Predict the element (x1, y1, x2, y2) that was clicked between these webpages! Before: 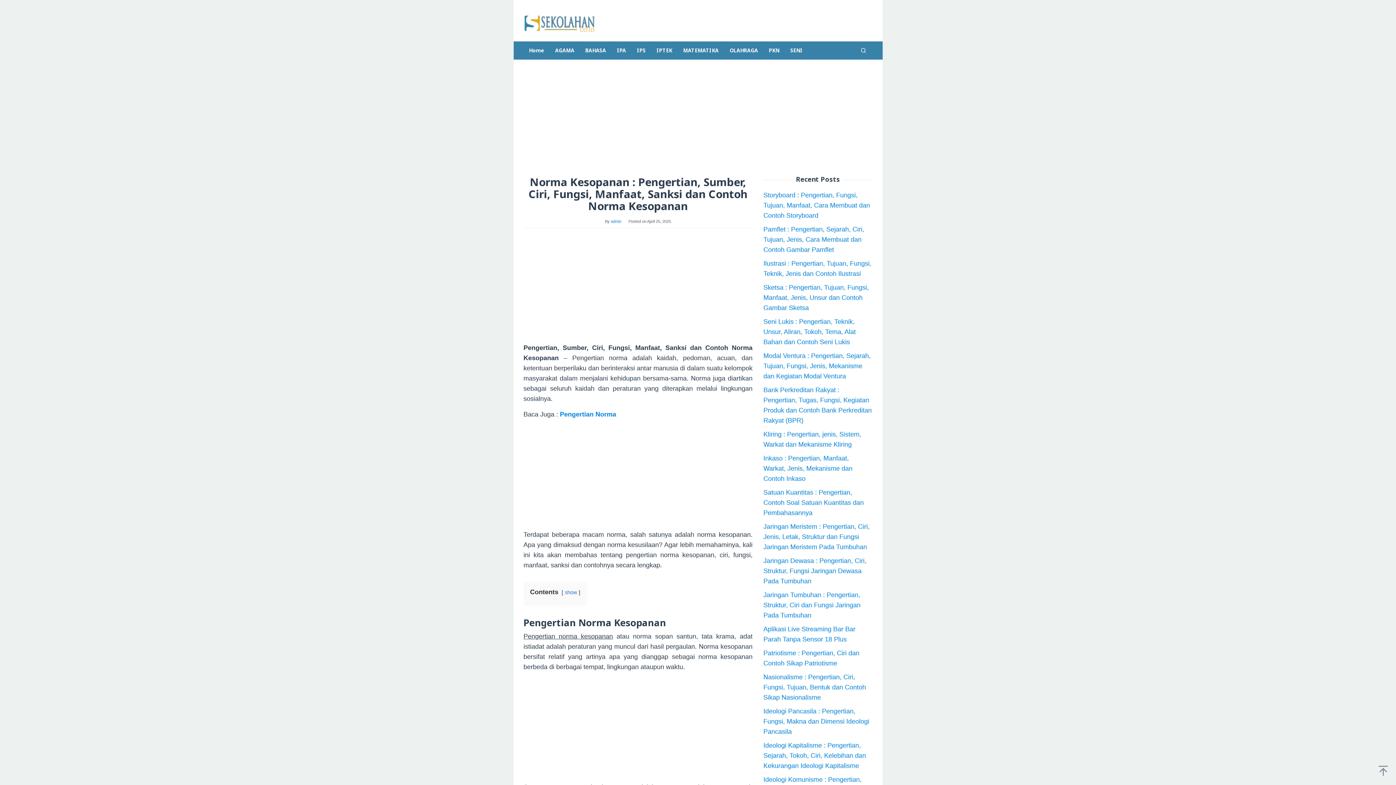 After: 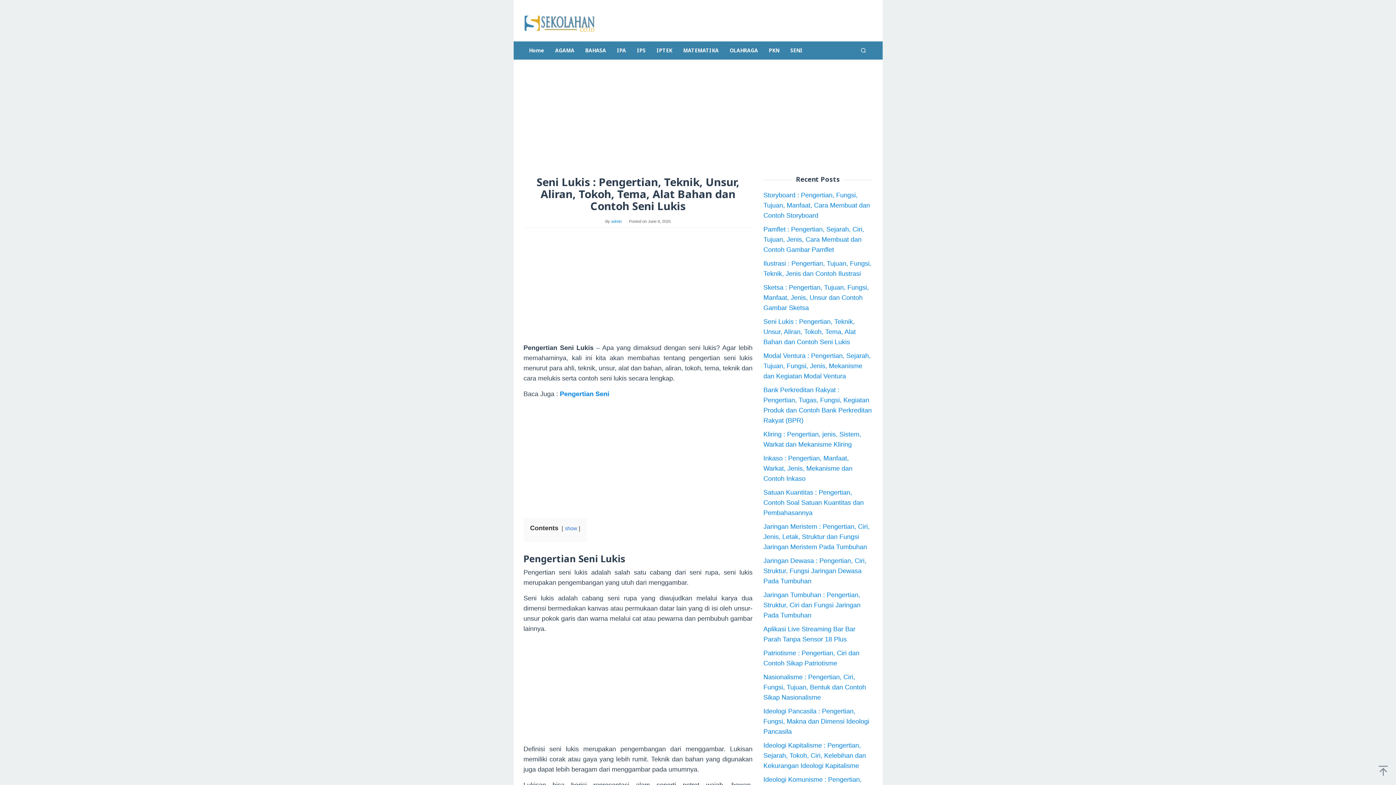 Action: bbox: (763, 318, 856, 345) label: Seni Lukis : Pengertian, Teknik, Unsur, Aliran, Tokoh, Tema, Alat Bahan dan Contoh Seni Lukis